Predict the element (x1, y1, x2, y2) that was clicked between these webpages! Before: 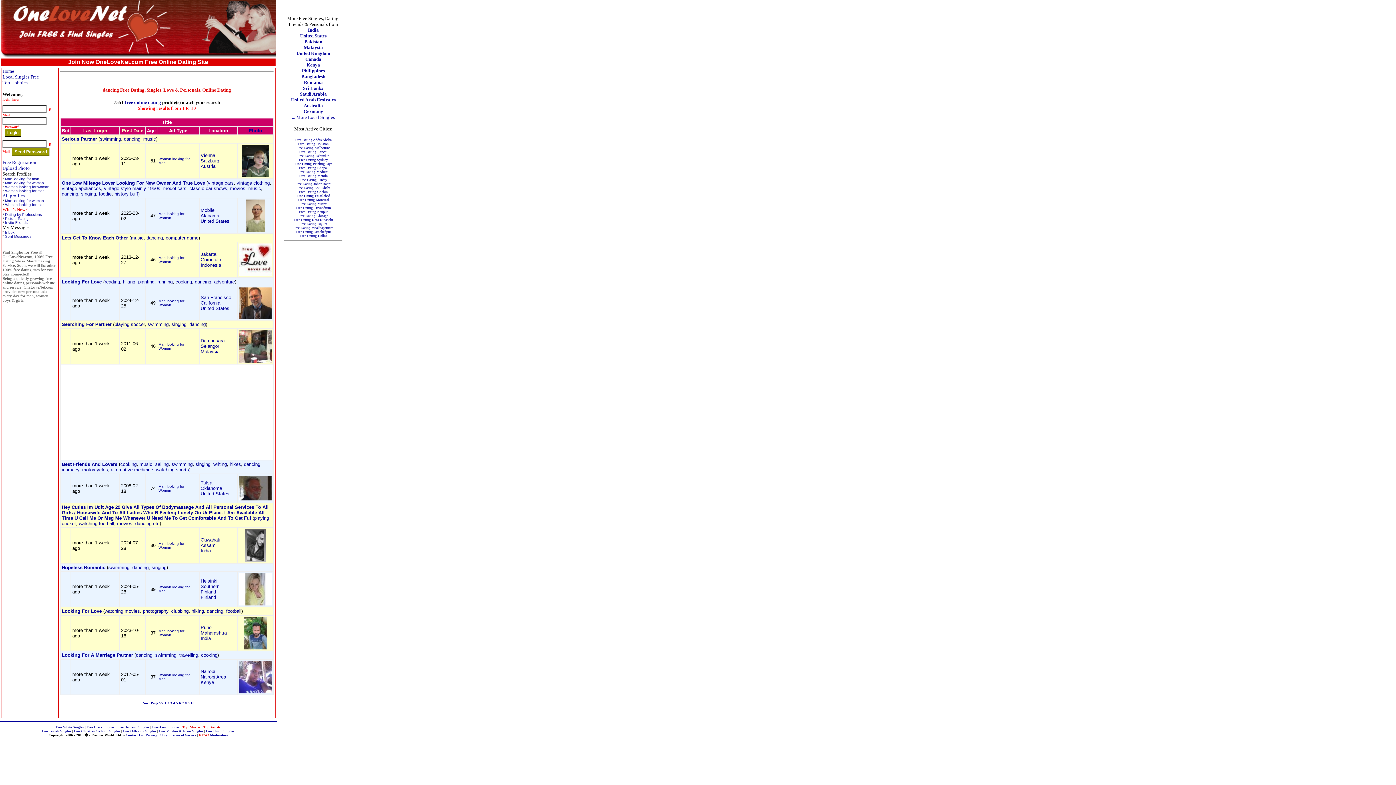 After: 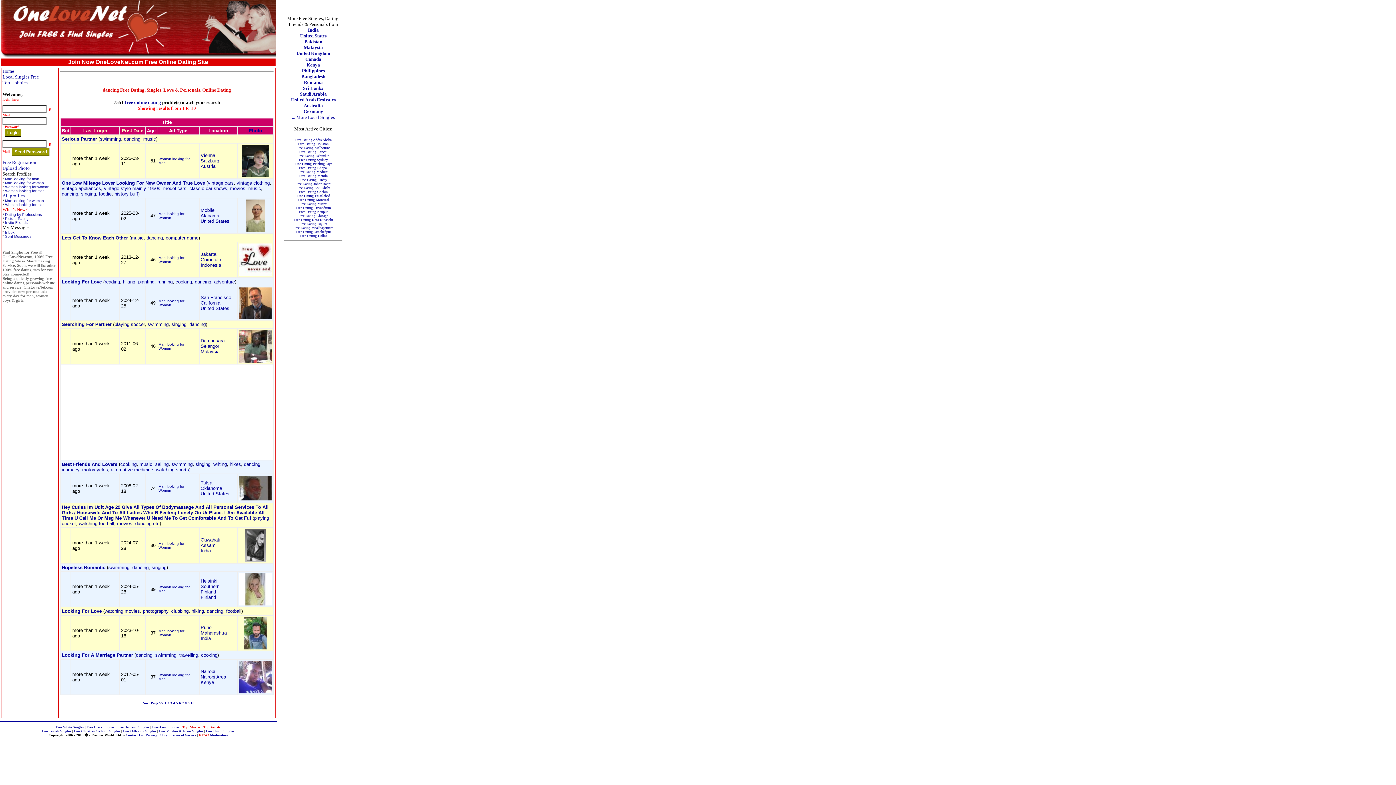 Action: bbox: (206, 608, 223, 614) label: dancing